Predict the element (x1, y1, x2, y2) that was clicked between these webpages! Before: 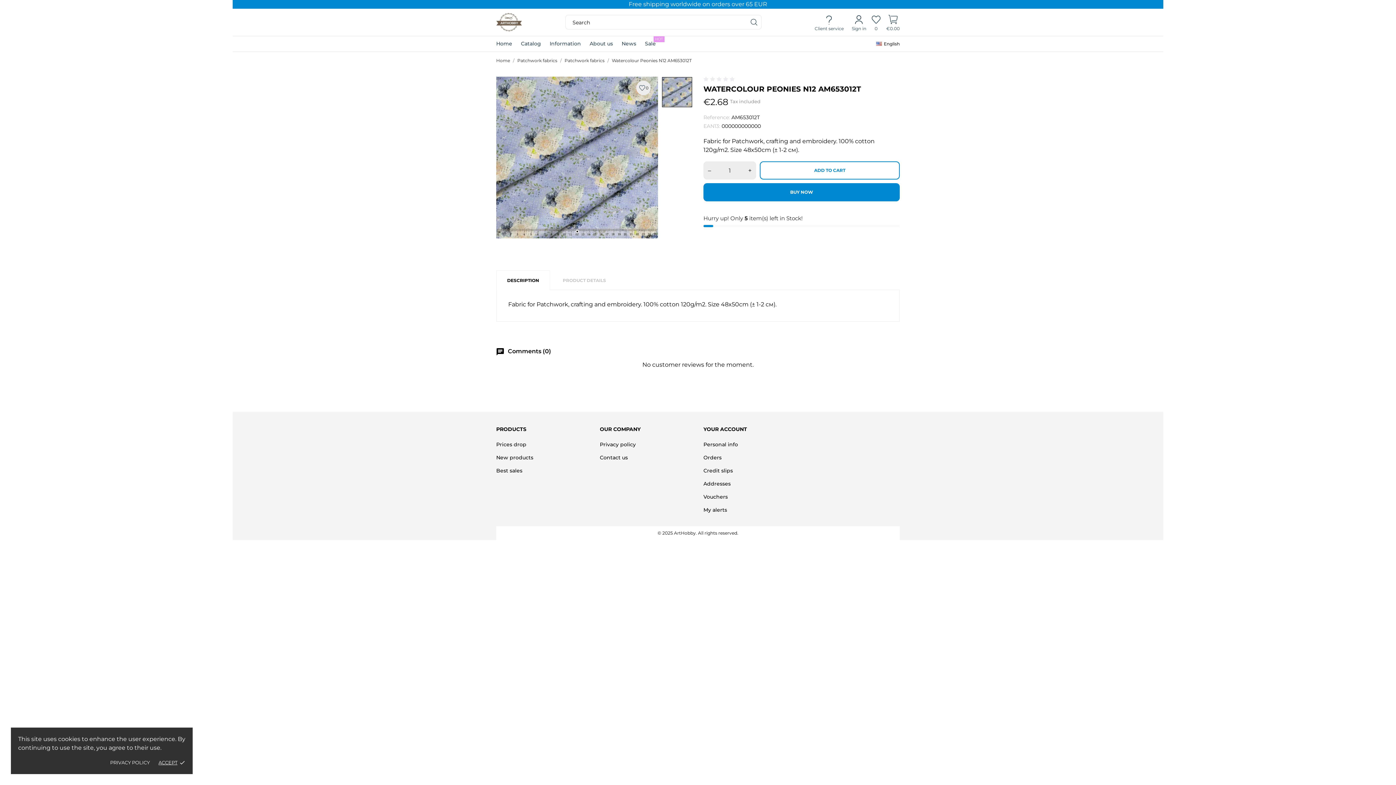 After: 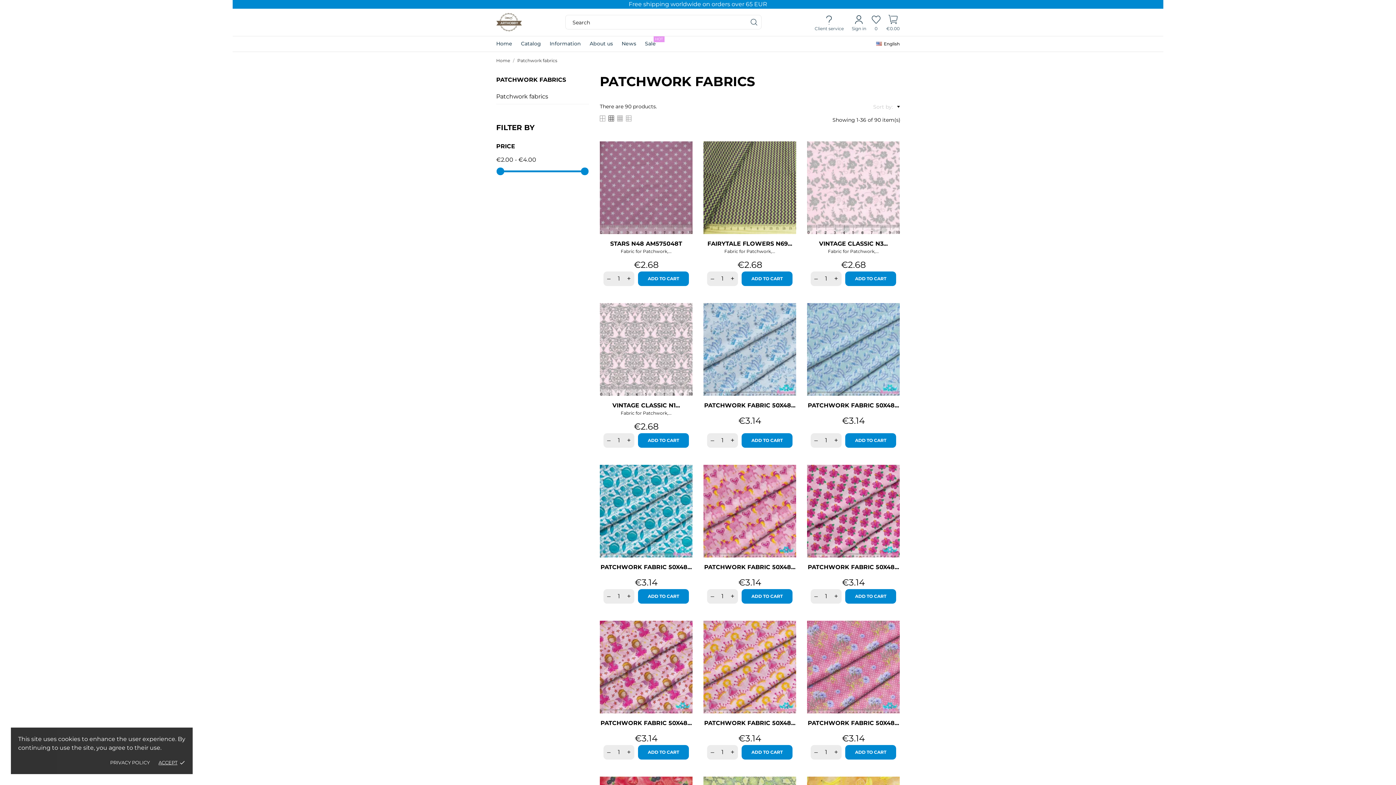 Action: bbox: (564, 57, 605, 63) label: Patchwork fabrics 